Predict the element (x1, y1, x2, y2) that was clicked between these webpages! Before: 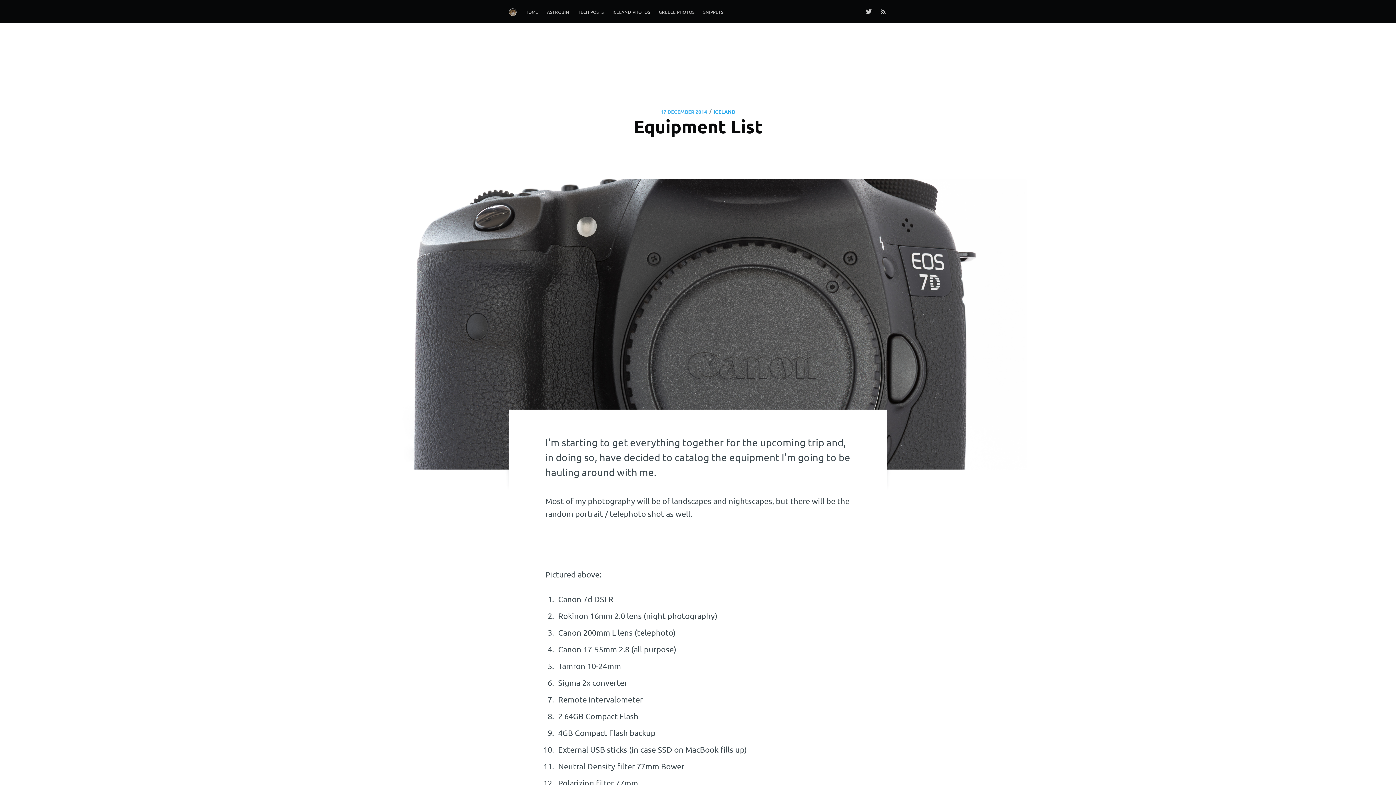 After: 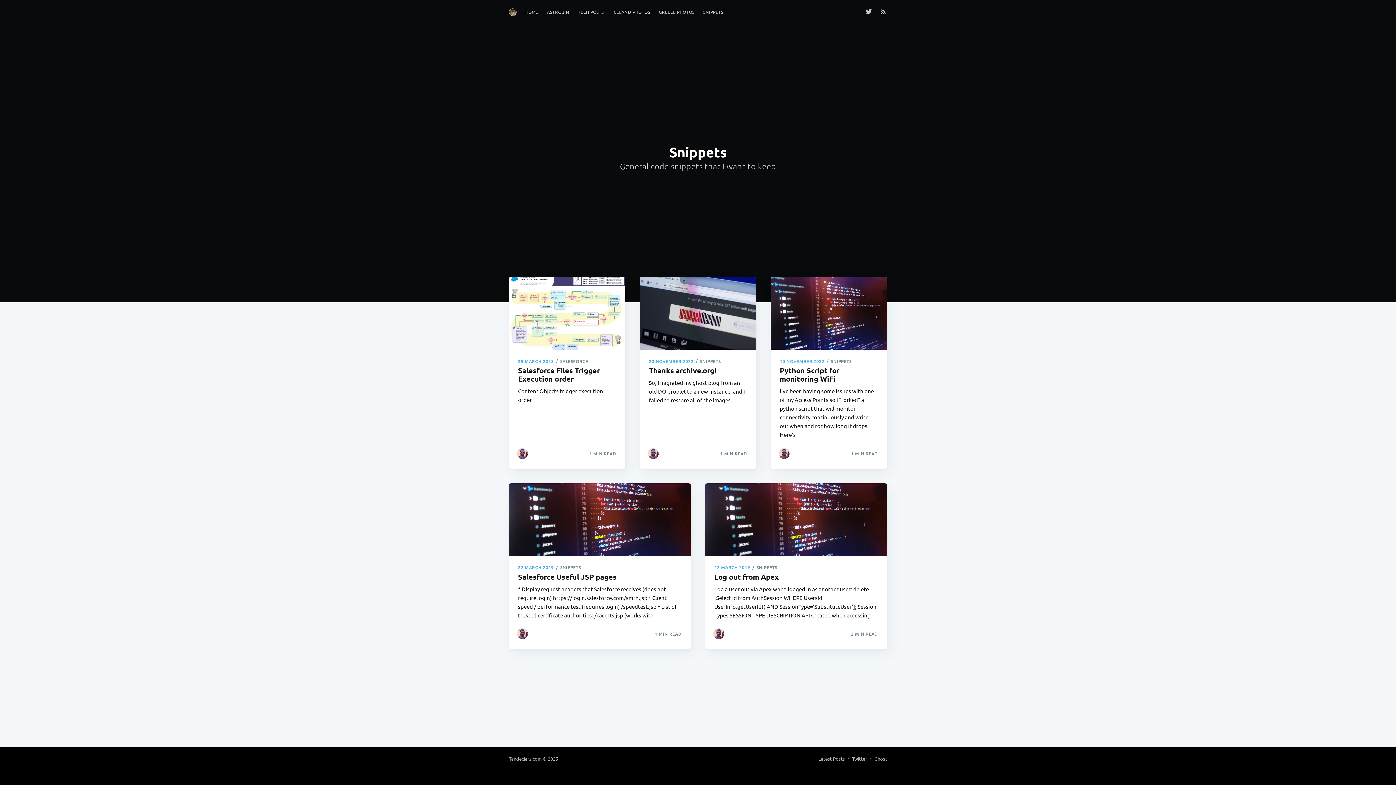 Action: bbox: (699, 5, 727, 19) label: SNIPPETS